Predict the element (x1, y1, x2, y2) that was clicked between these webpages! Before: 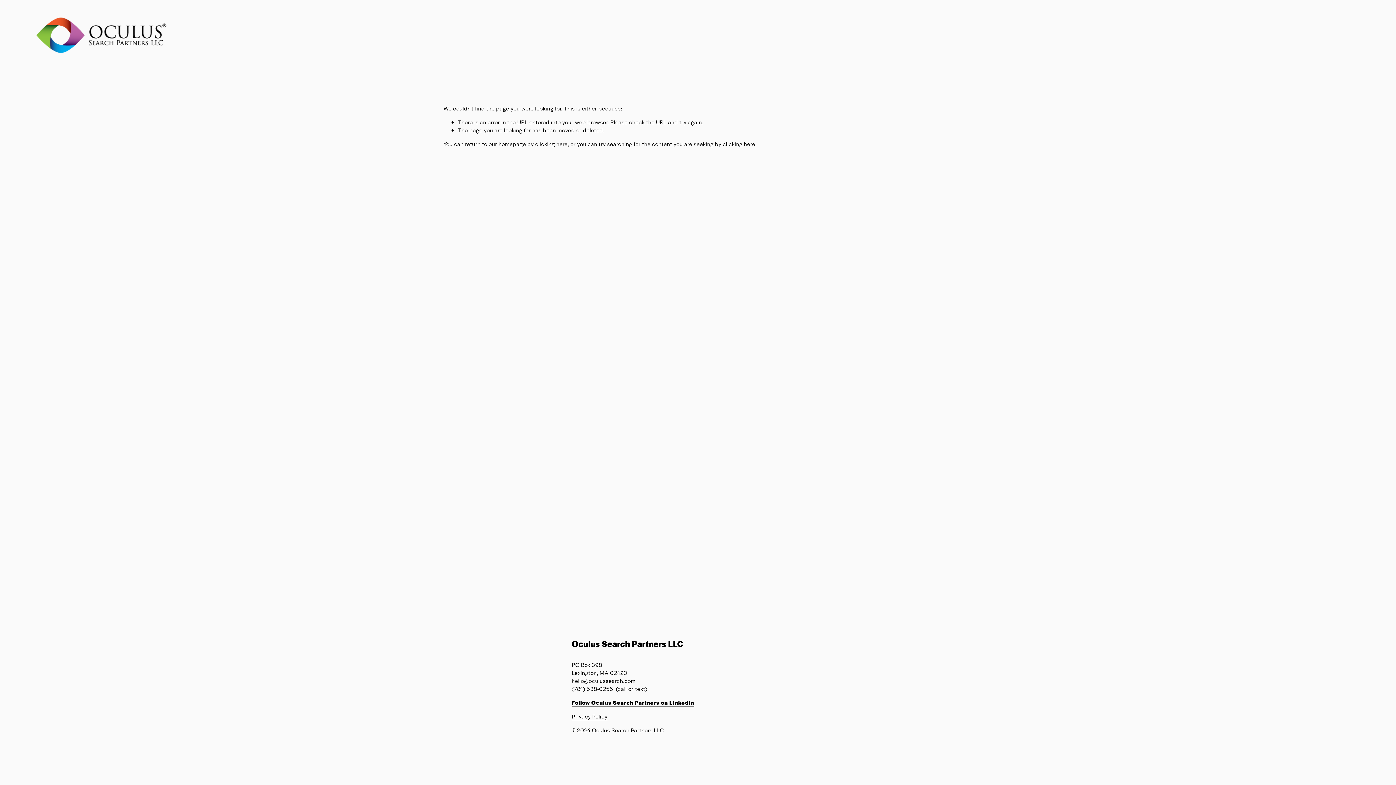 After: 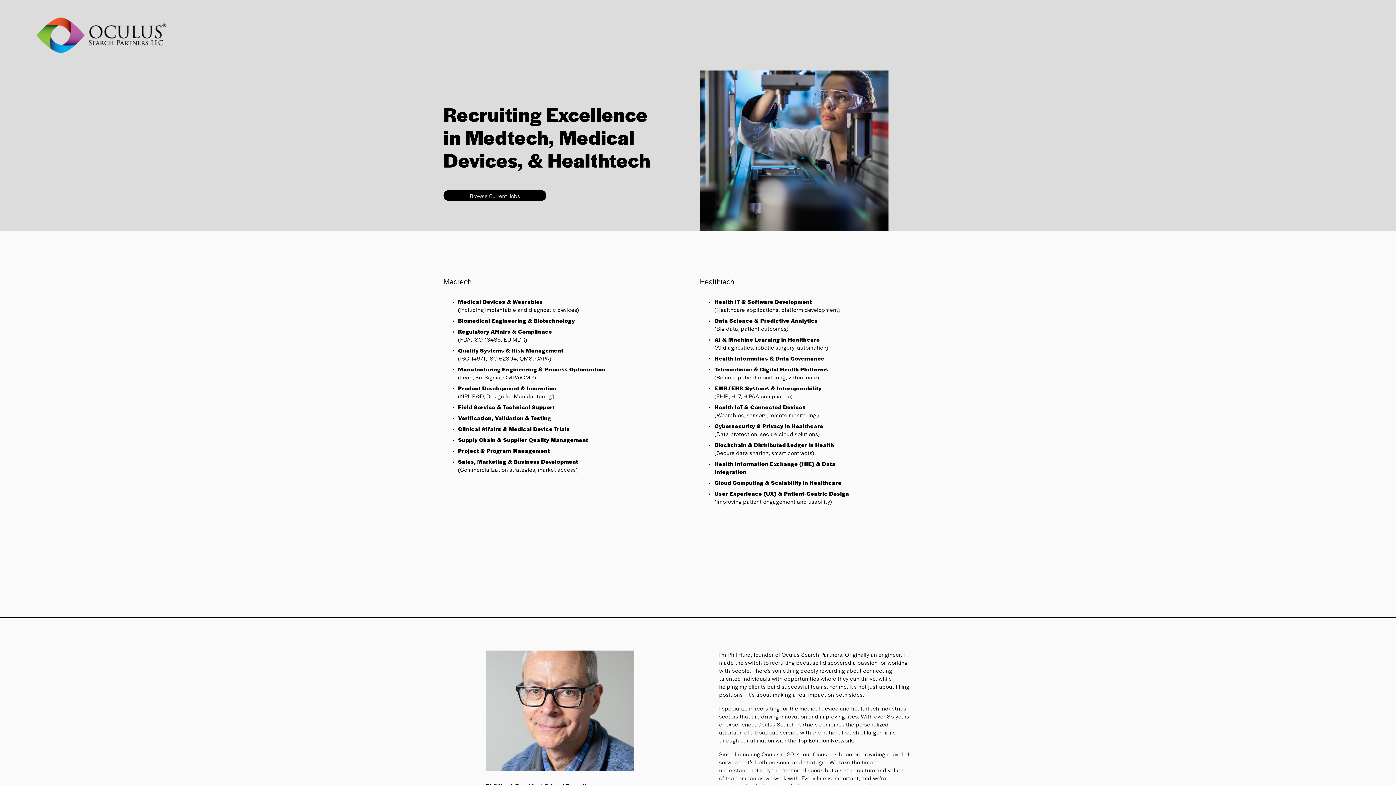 Action: label: clicking here bbox: (535, 140, 567, 147)